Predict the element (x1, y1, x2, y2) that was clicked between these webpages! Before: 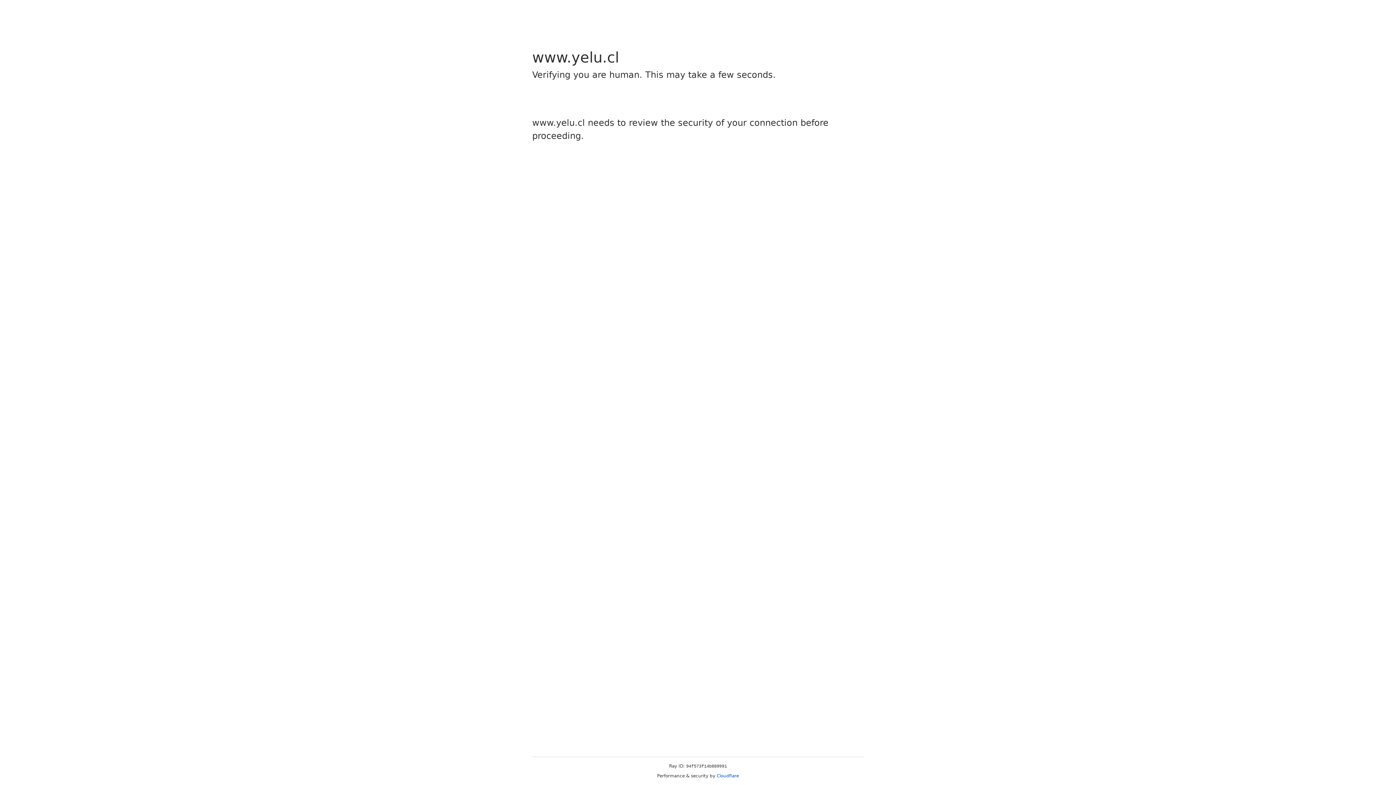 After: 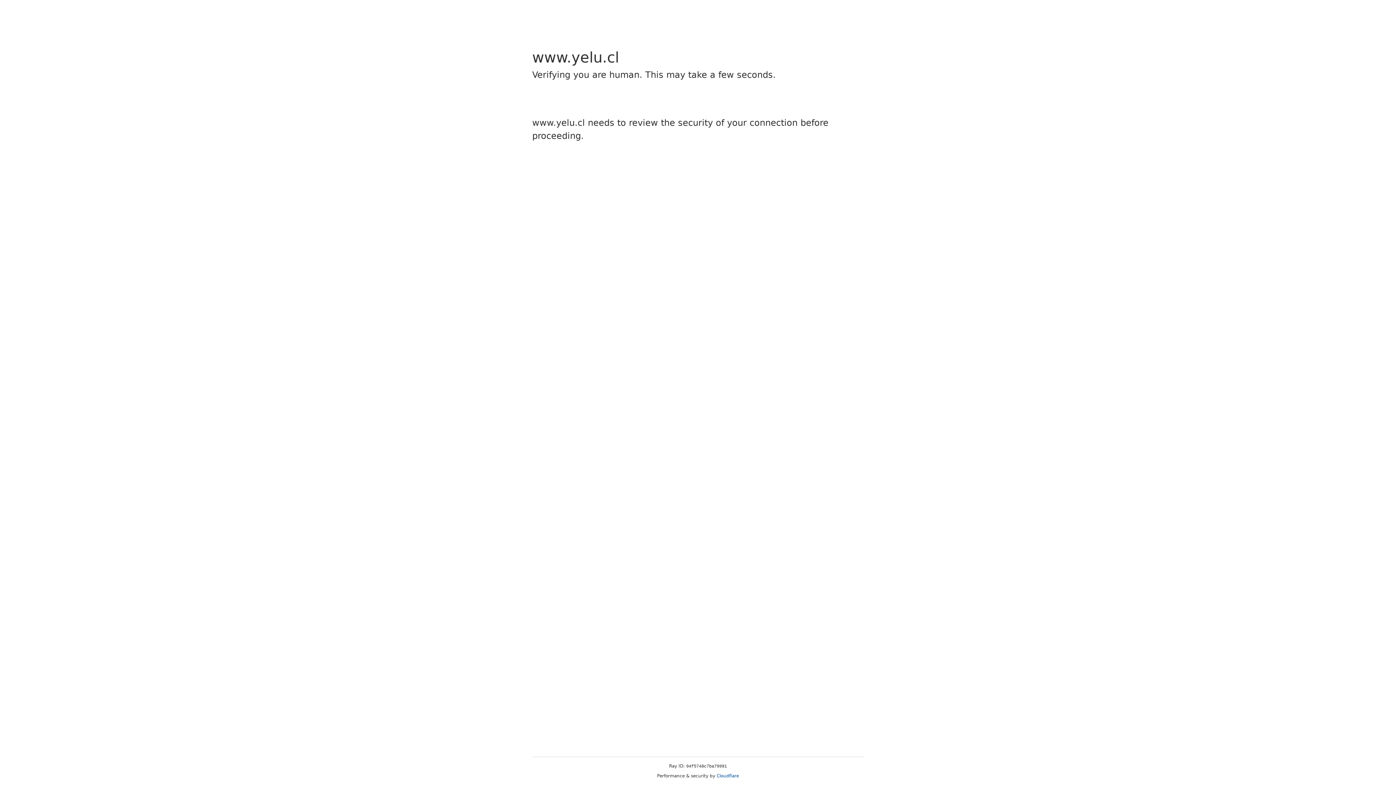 Action: bbox: (716, 773, 739, 778) label: Cloudflare